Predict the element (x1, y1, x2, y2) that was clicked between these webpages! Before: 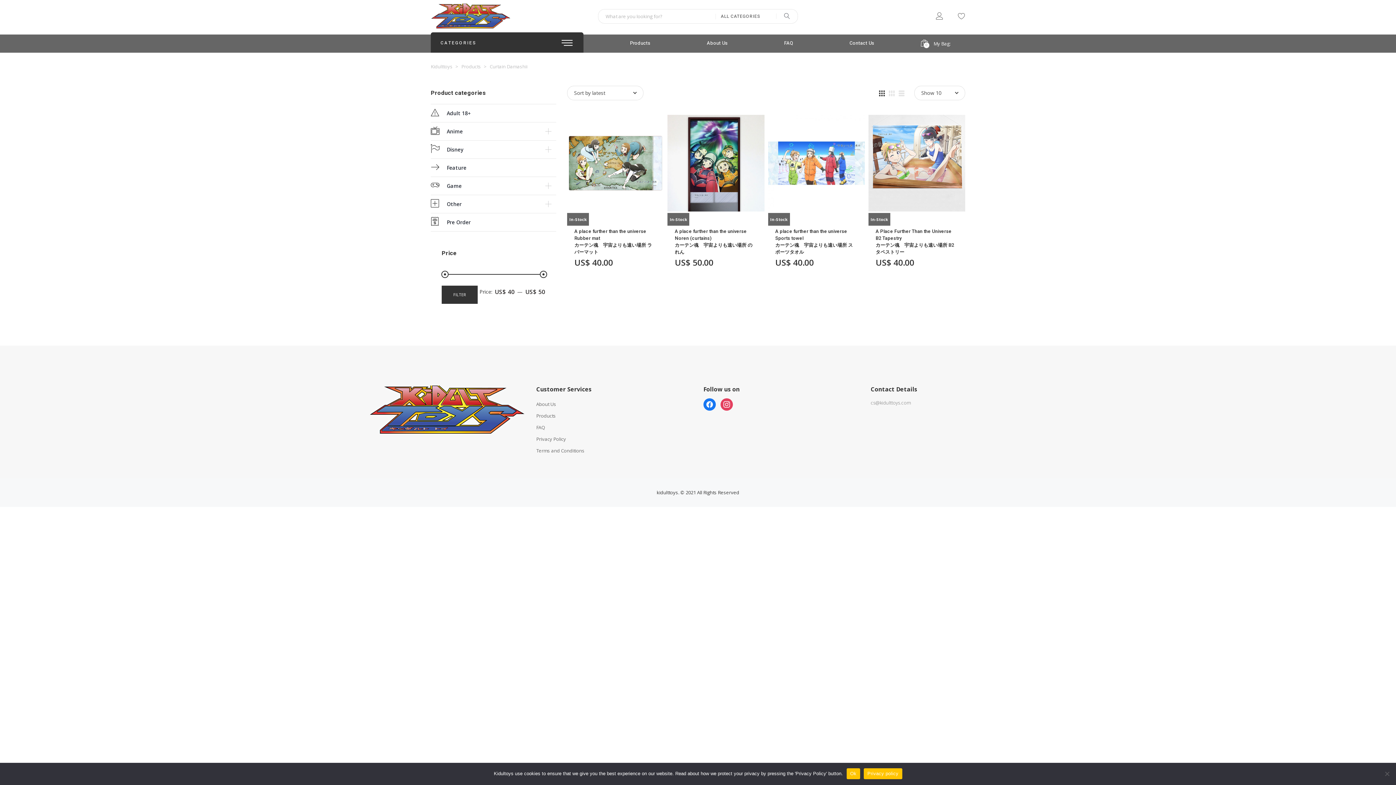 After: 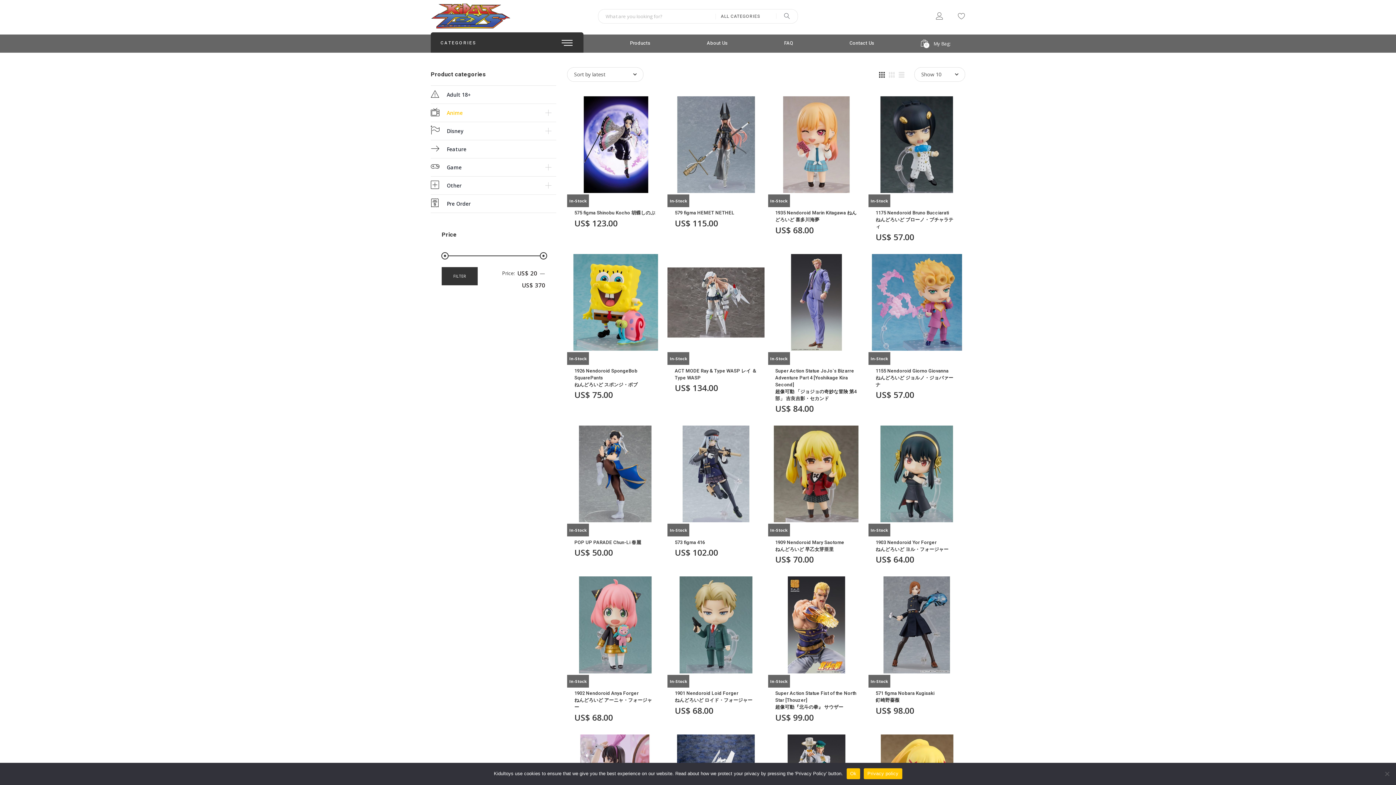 Action: bbox: (430, 122, 462, 140) label: Anime